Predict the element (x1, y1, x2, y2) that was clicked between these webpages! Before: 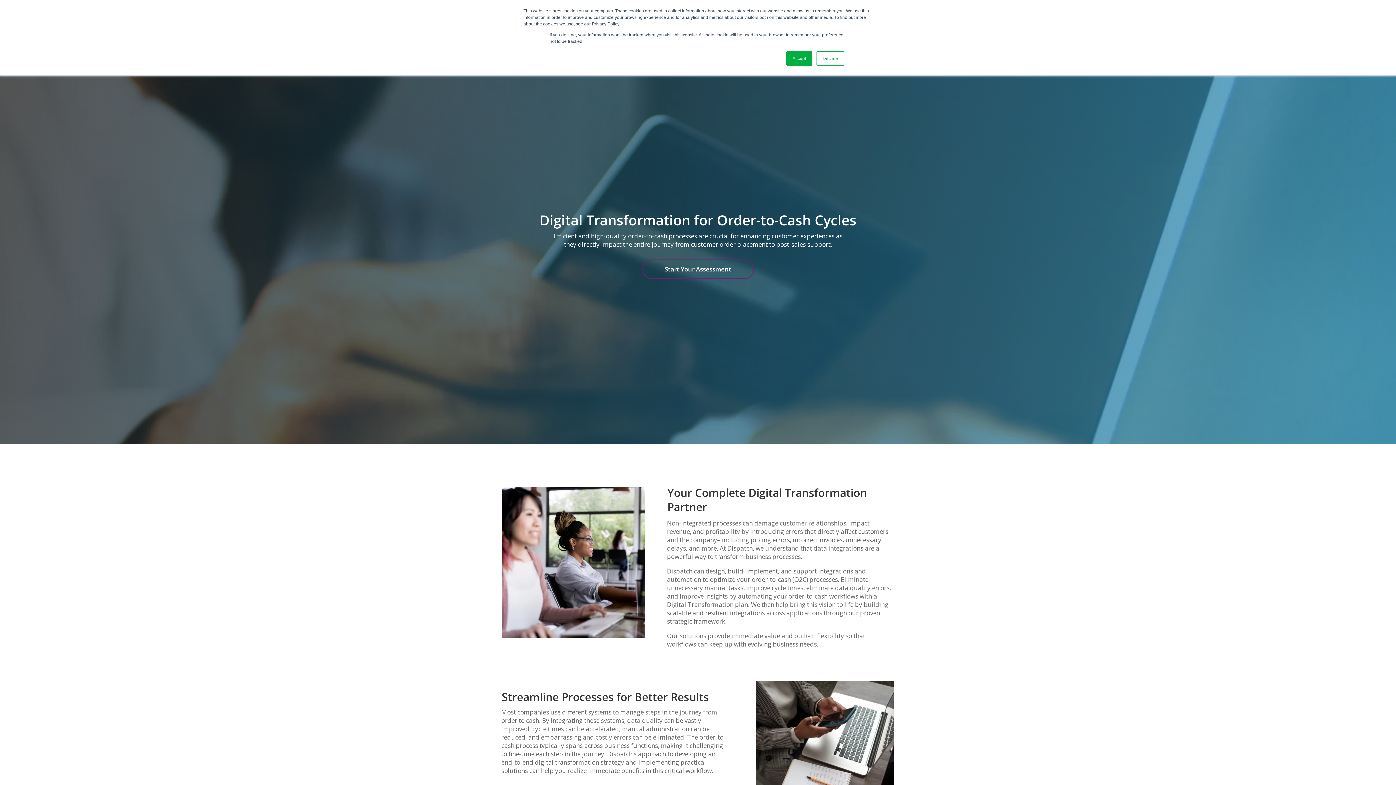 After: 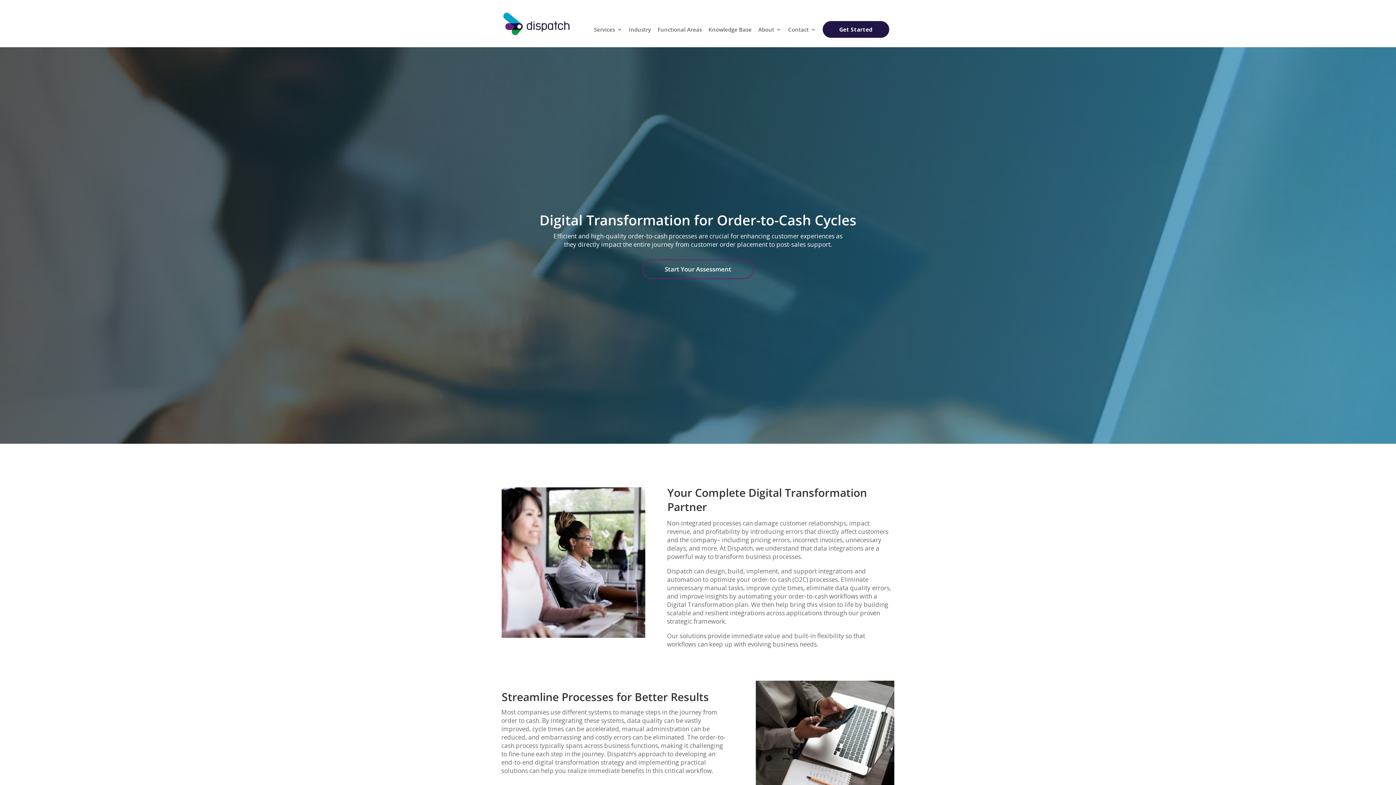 Action: bbox: (816, 51, 844, 65) label: Decline